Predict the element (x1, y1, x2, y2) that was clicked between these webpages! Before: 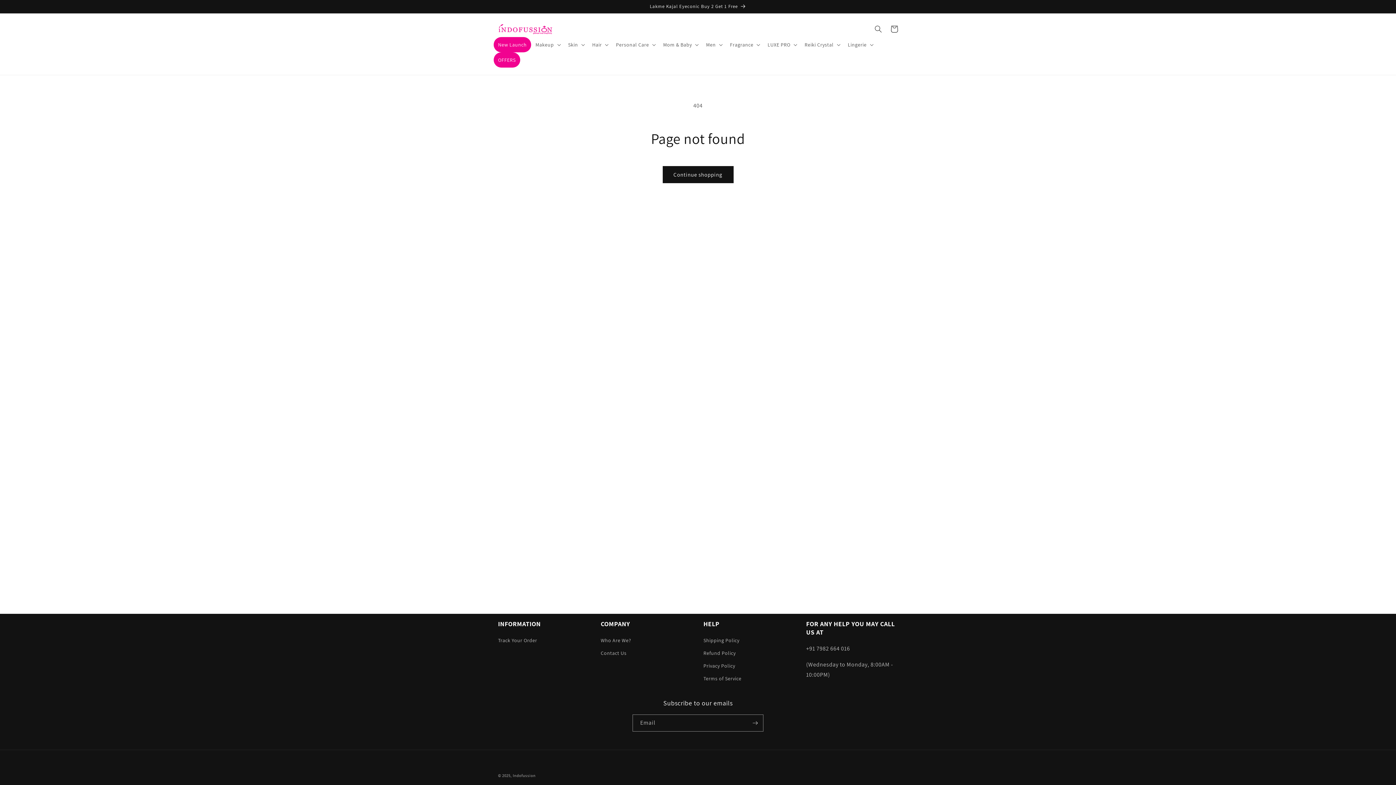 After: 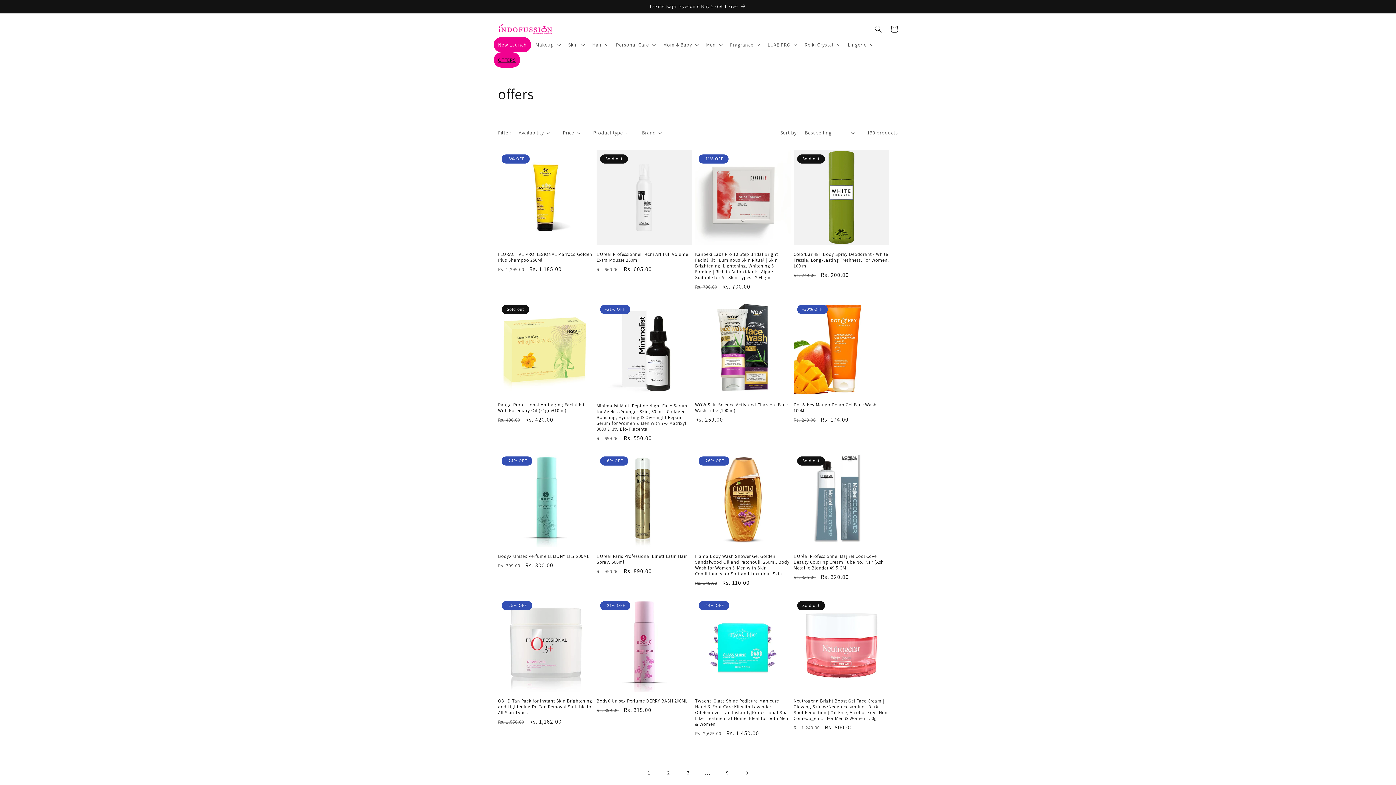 Action: label: OFFERS bbox: (493, 52, 520, 67)